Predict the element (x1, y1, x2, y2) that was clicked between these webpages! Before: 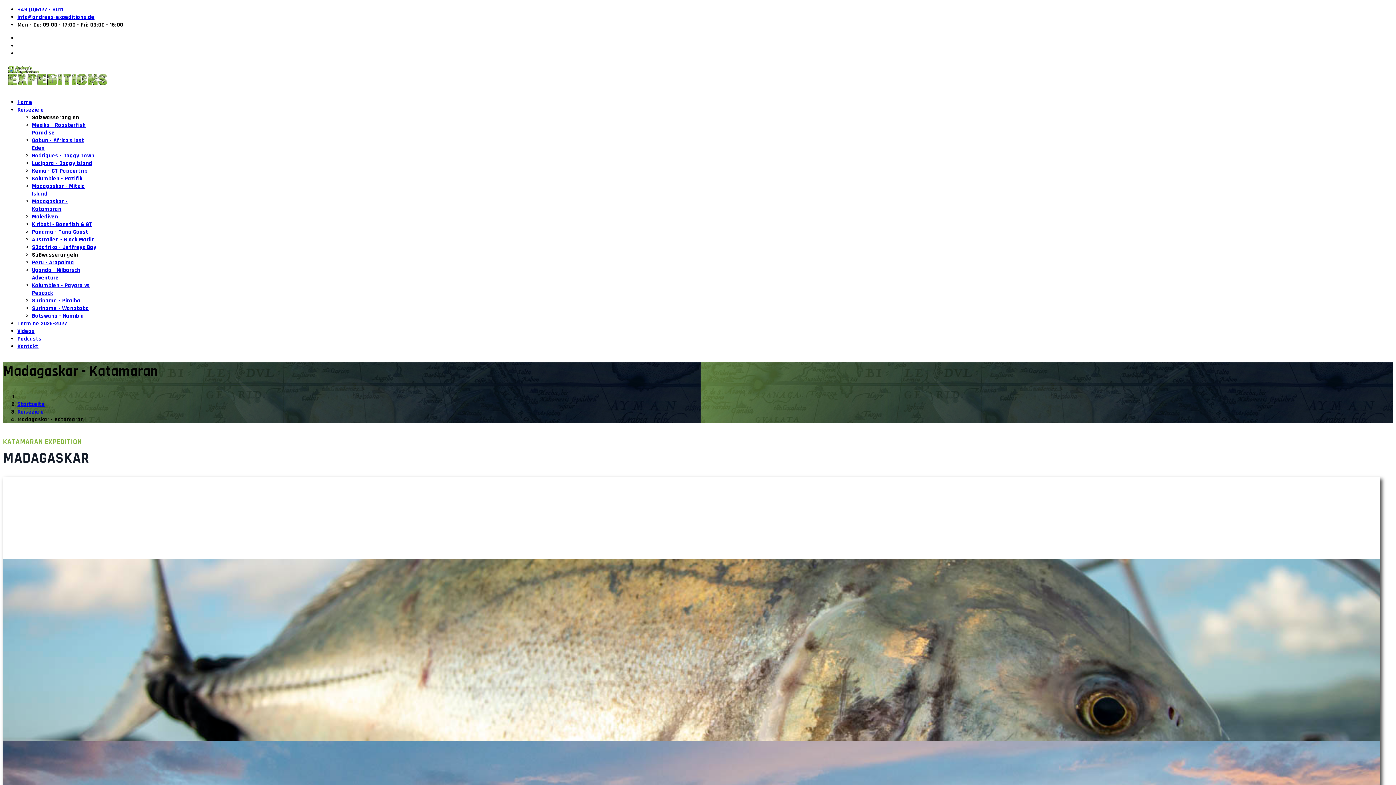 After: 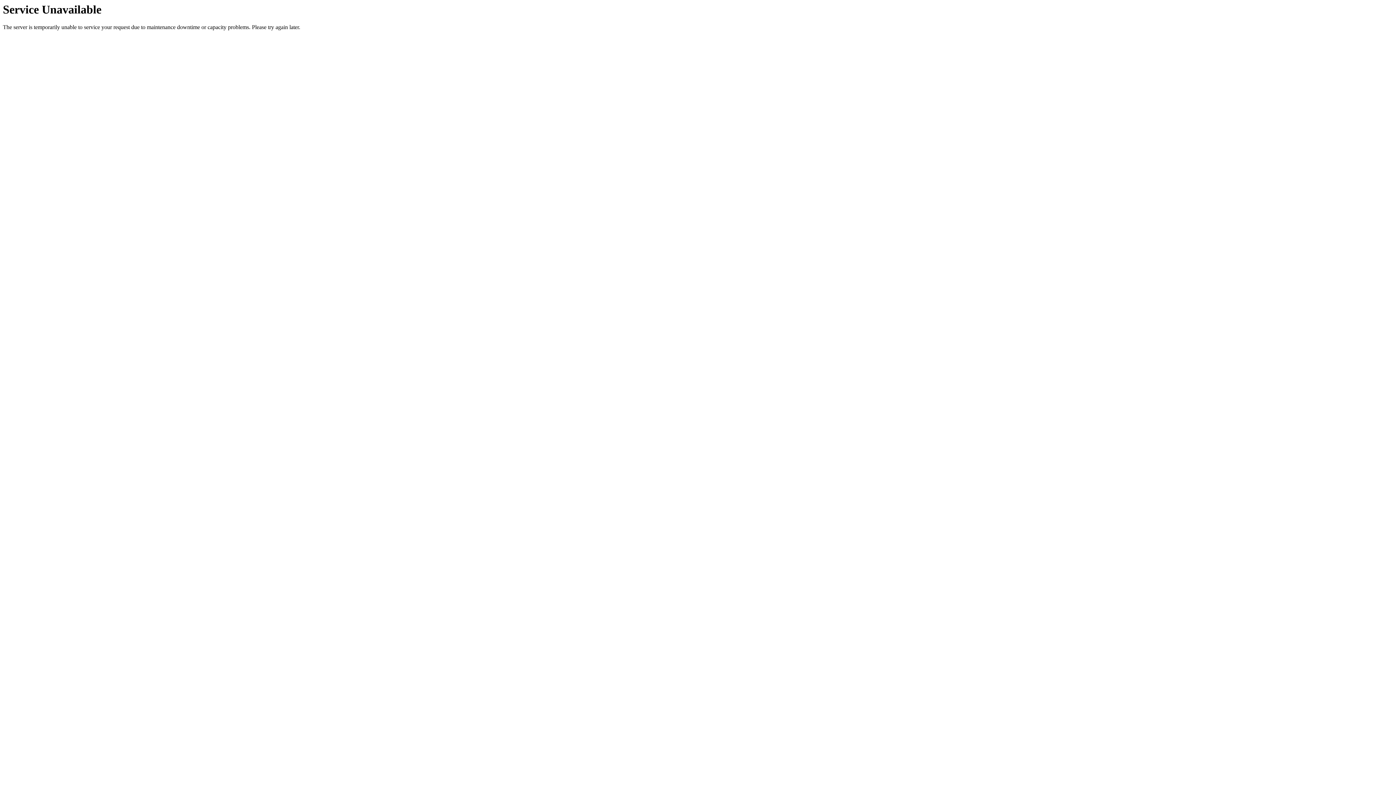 Action: bbox: (2, 85, 110, 92)